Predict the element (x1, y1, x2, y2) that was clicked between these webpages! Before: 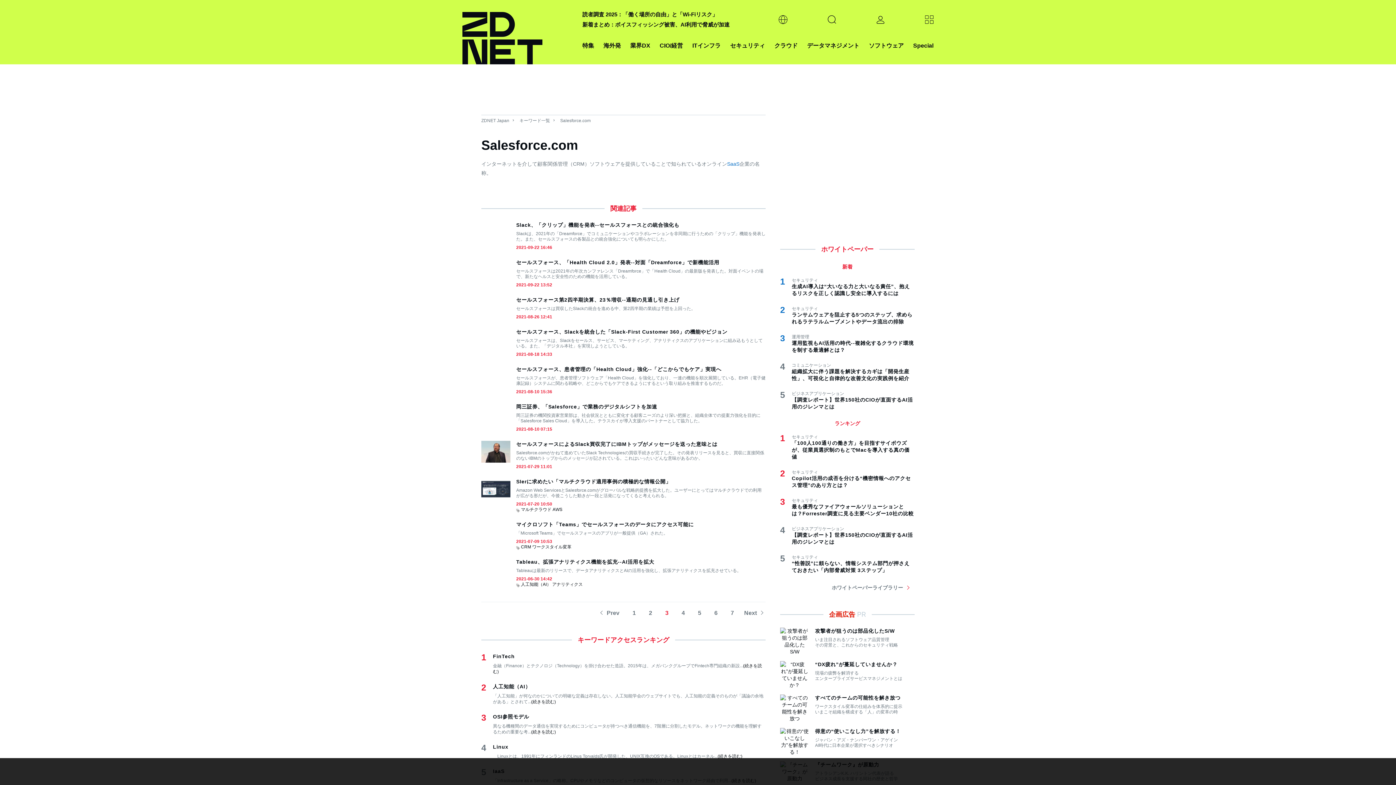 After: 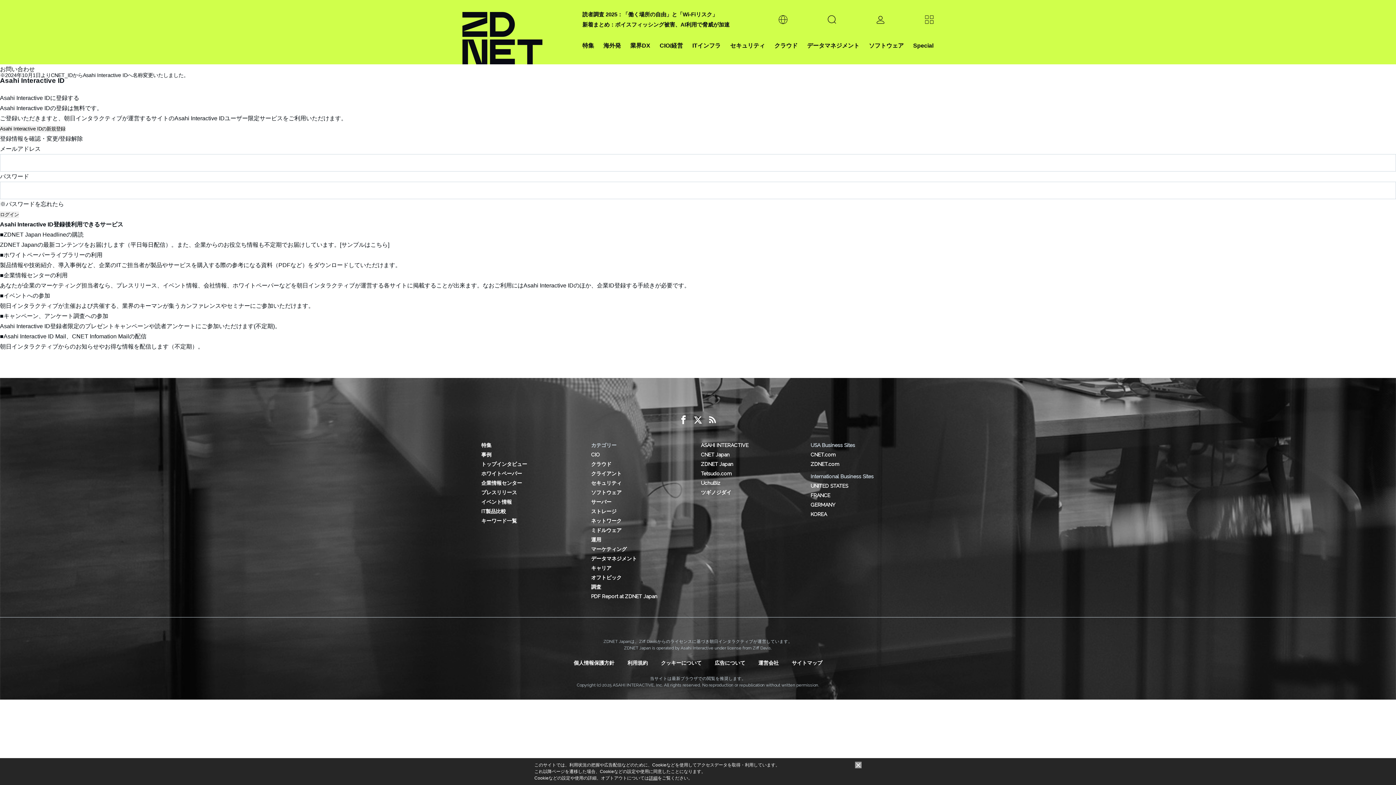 Action: label: 読者調査 2025：「働く場所の自由」と「Wi-Fiリスク」 bbox: (582, 11, 717, 17)